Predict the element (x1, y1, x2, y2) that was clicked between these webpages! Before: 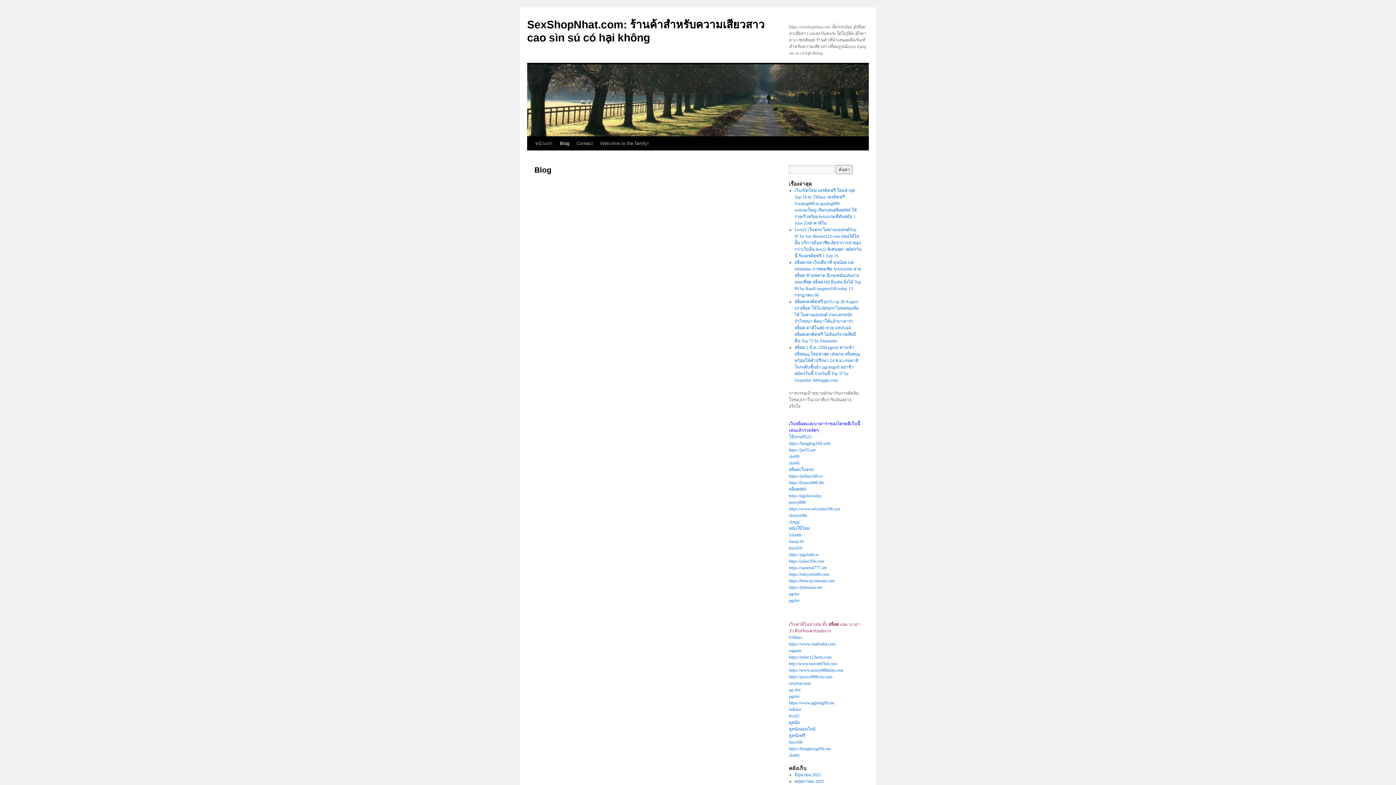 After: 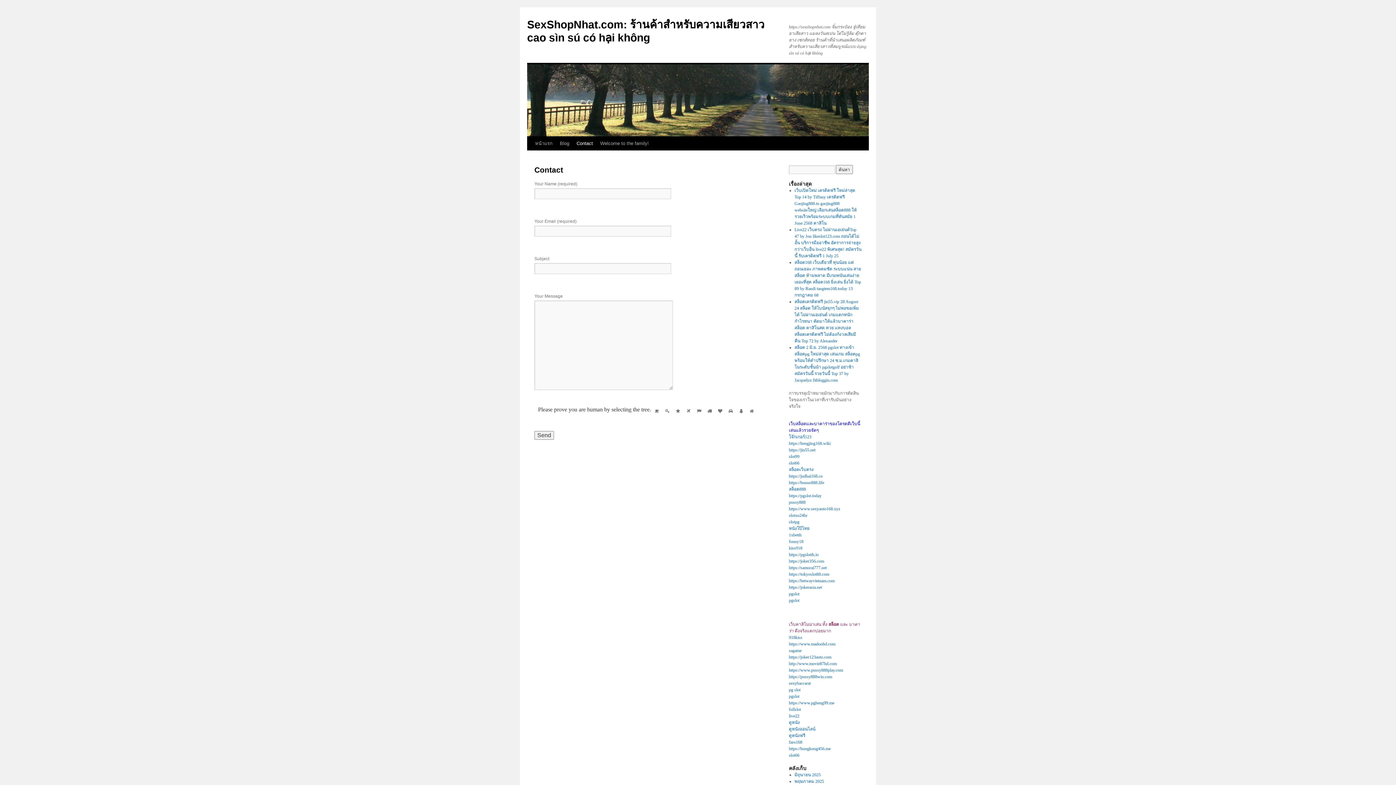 Action: bbox: (573, 136, 596, 150) label: Contact